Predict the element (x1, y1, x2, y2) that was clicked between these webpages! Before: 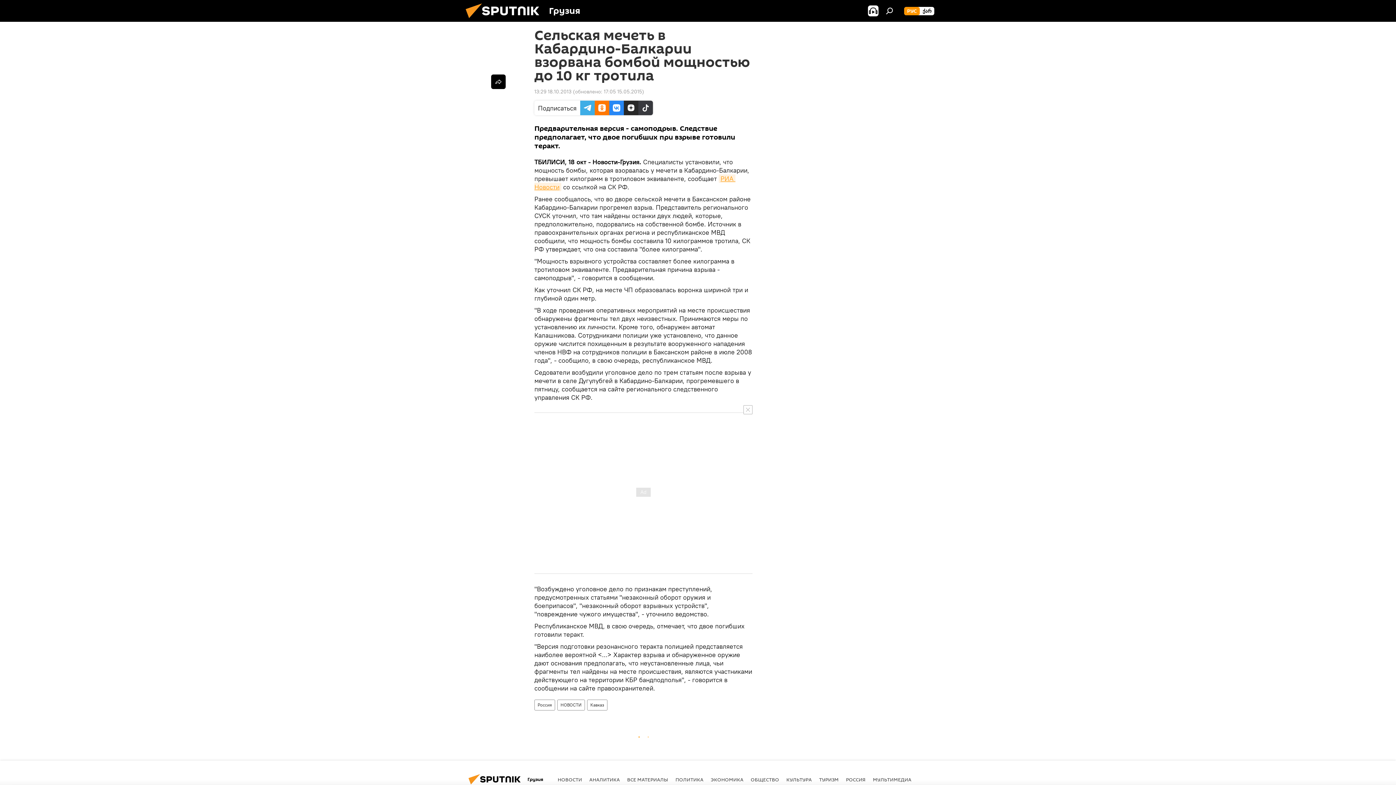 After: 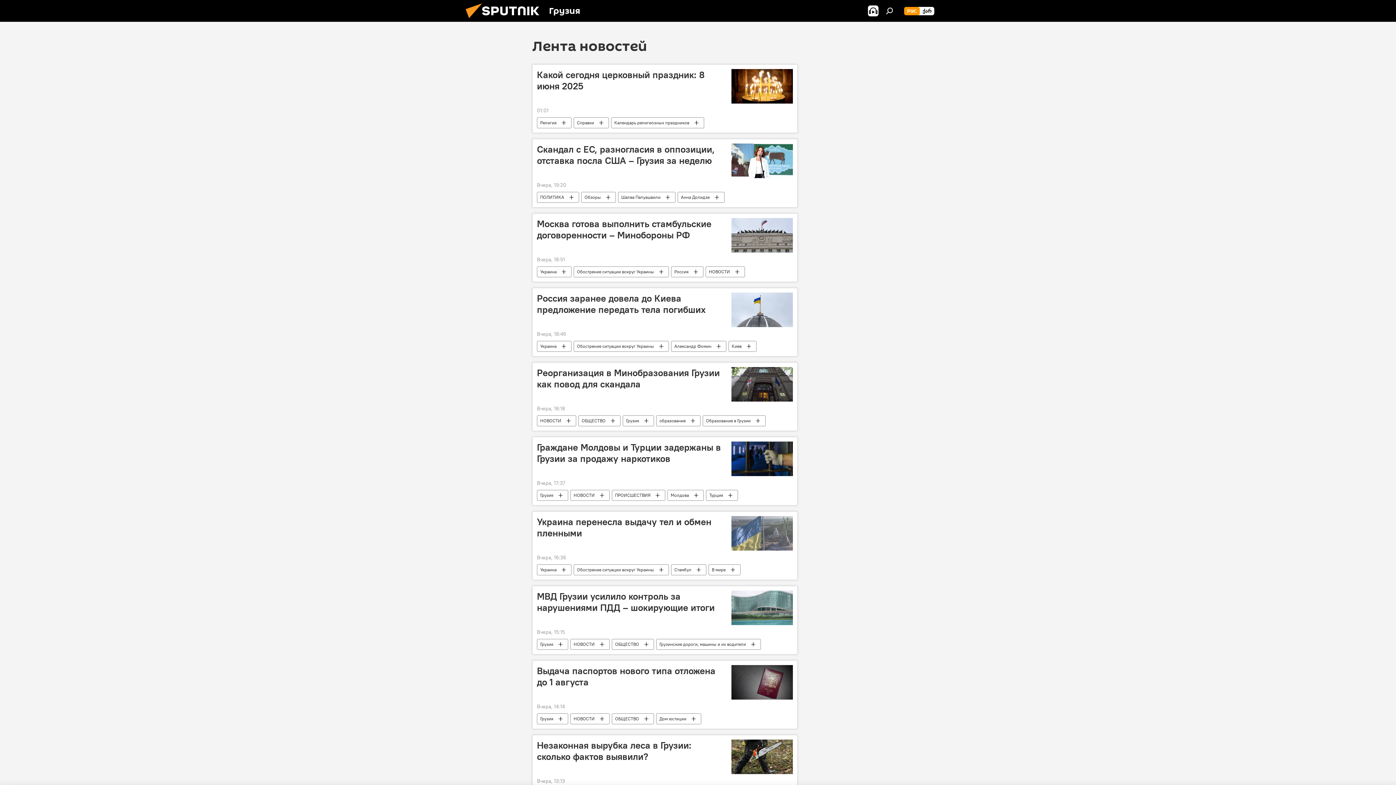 Action: label: НОВОСТИ bbox: (557, 700, 584, 710)